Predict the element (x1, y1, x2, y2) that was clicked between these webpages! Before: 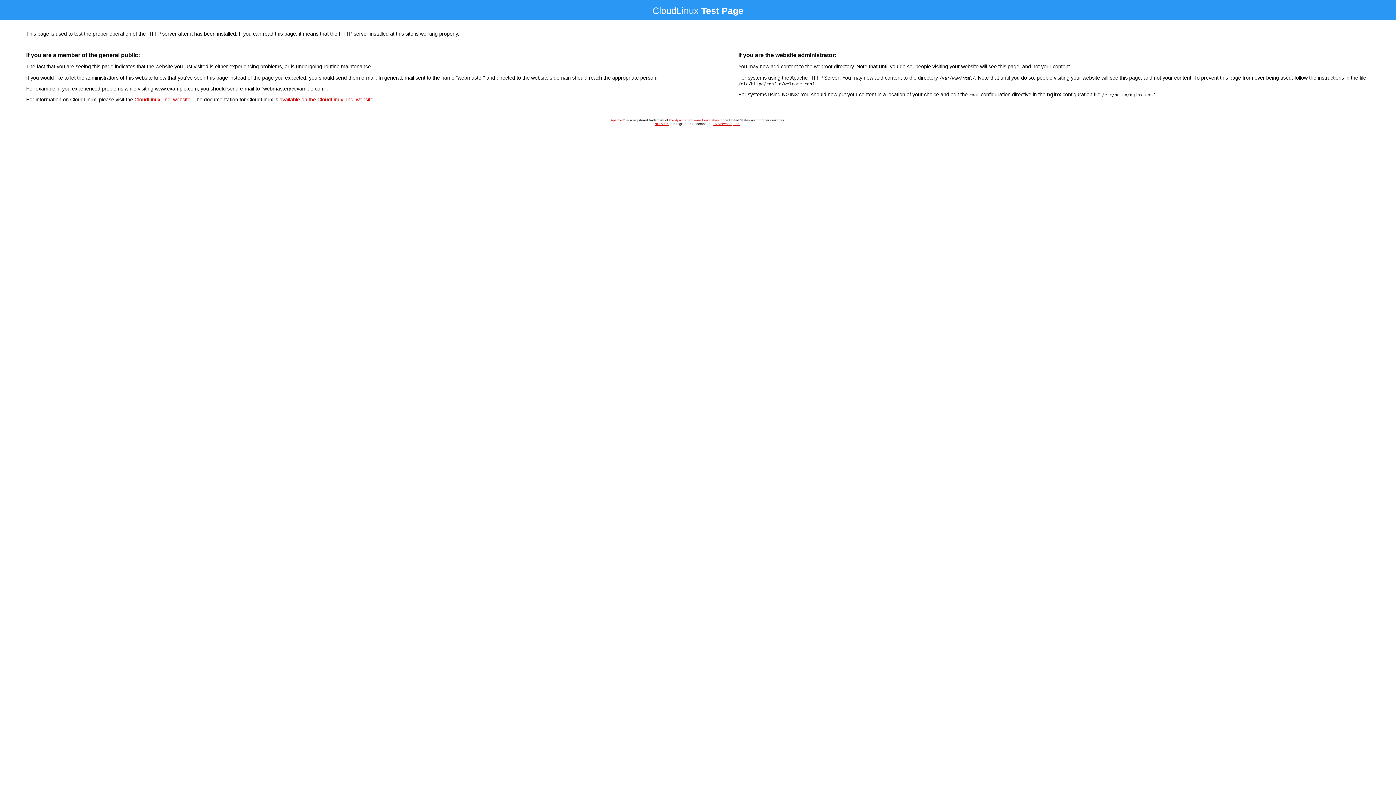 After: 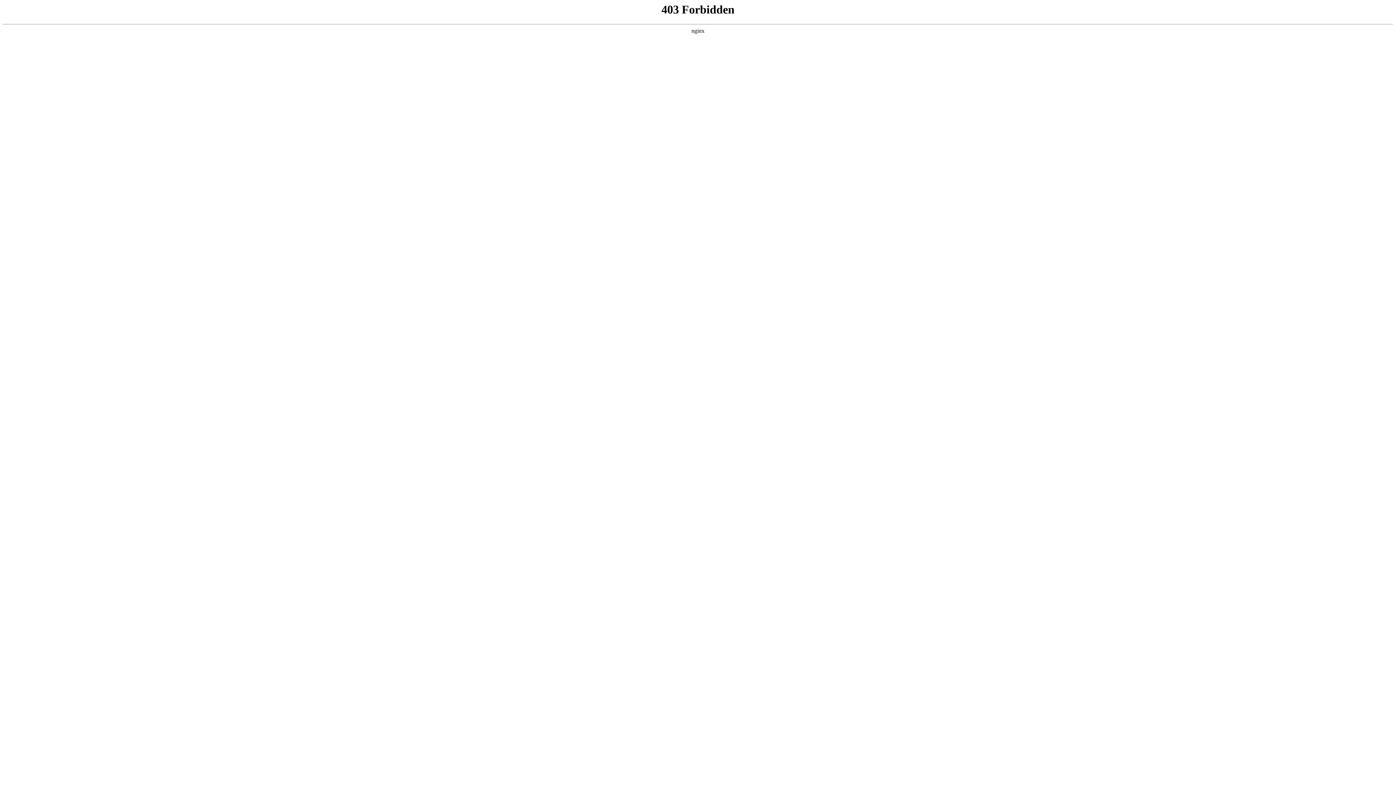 Action: label: CloudLinux, Inc. website bbox: (134, 96, 190, 102)